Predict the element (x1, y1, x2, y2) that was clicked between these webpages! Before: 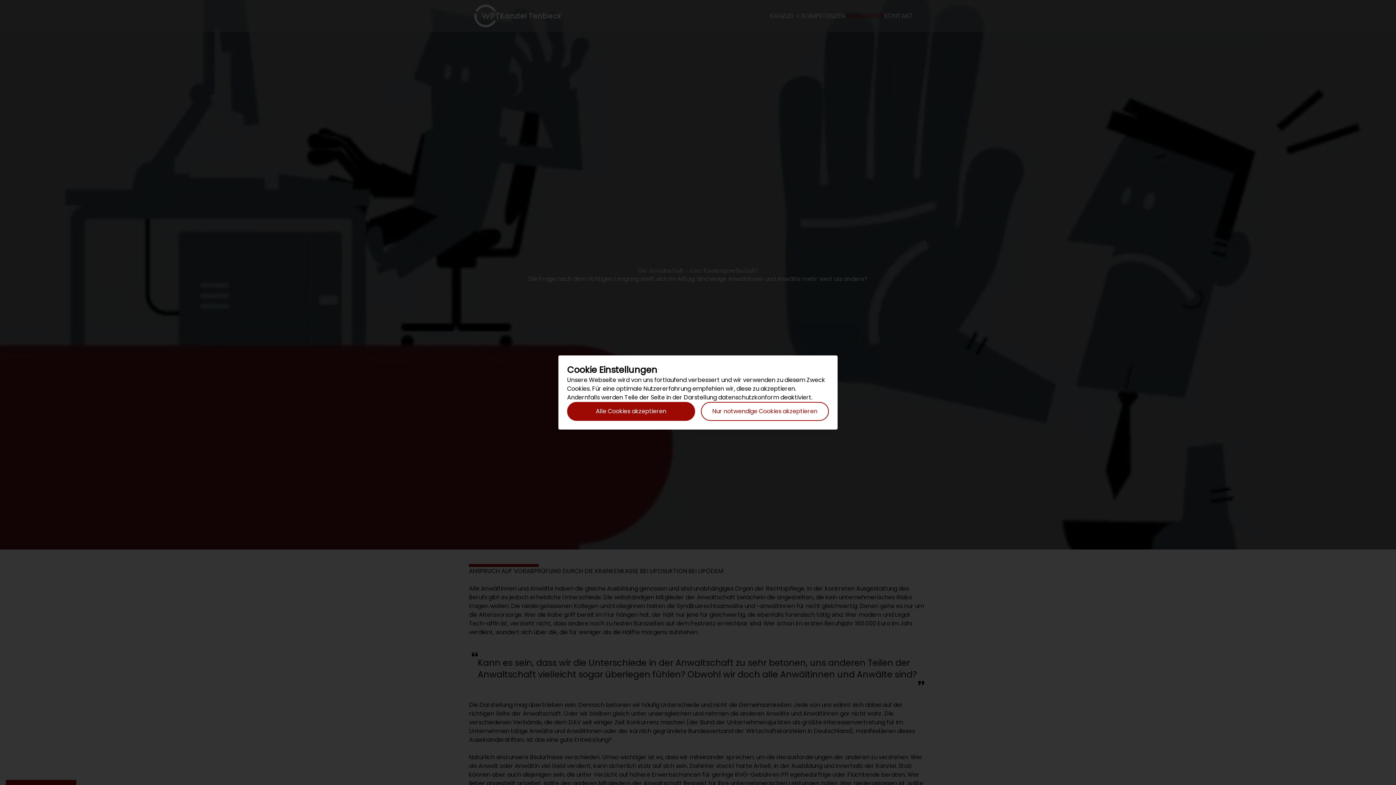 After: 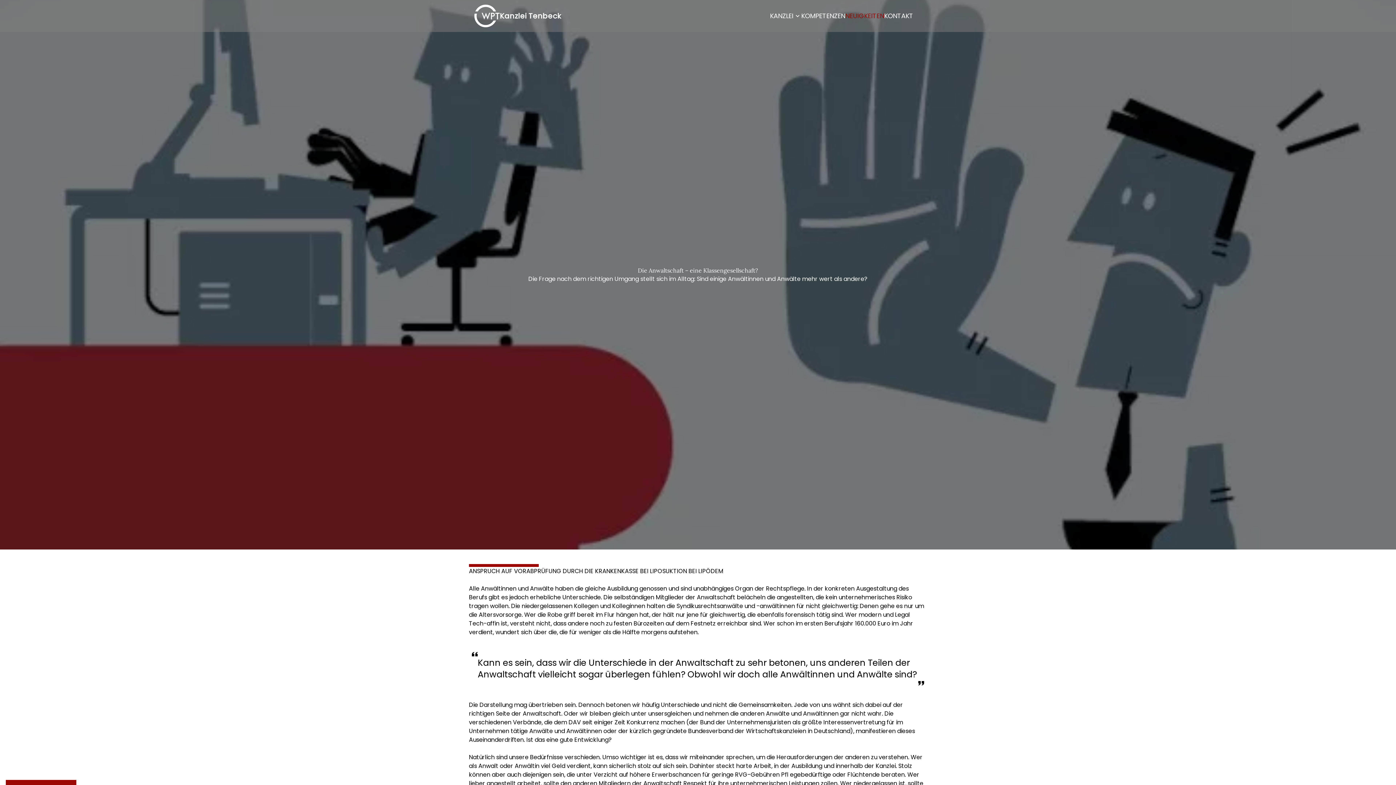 Action: label: Alle Cookies akzeptieren bbox: (567, 402, 695, 421)